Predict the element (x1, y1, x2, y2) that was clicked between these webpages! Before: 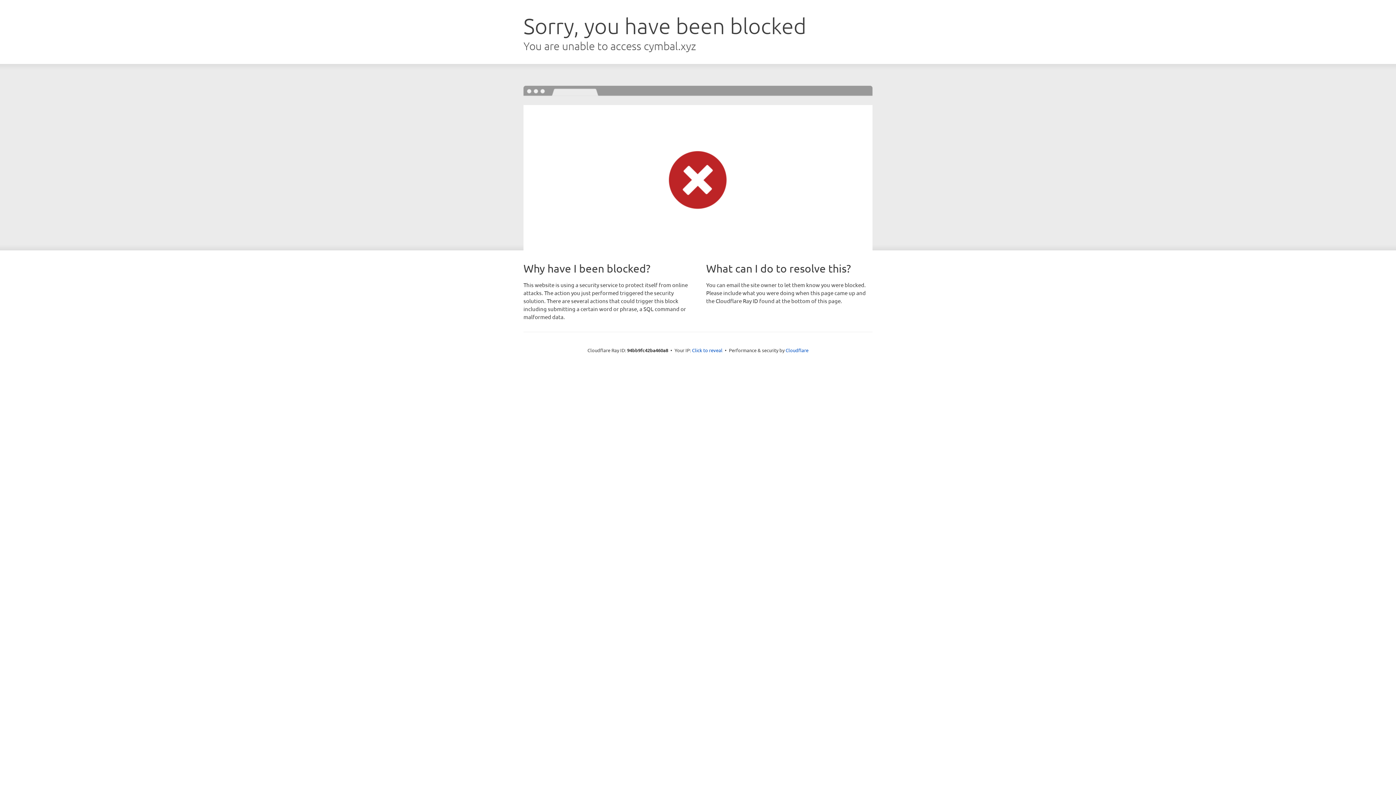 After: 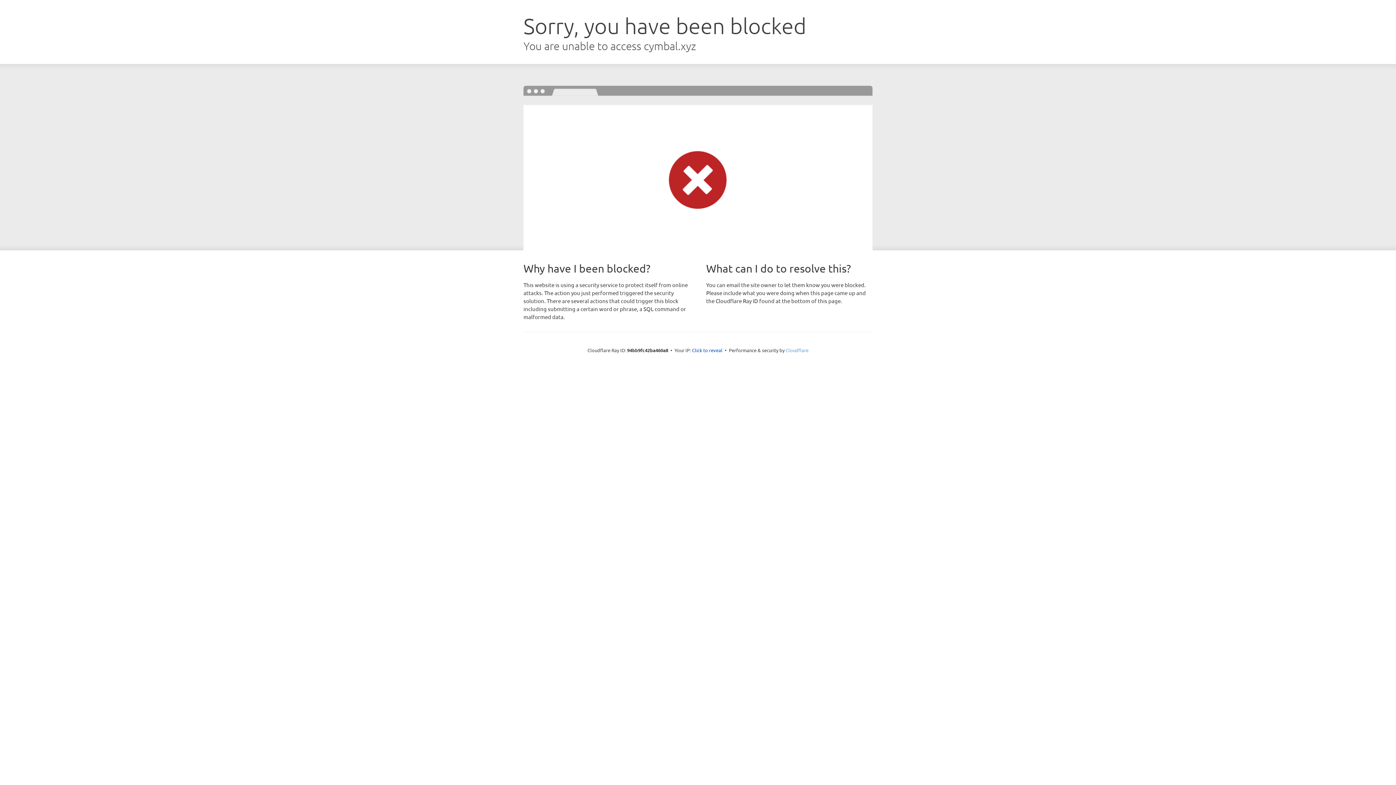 Action: bbox: (785, 347, 808, 353) label: Cloudflare